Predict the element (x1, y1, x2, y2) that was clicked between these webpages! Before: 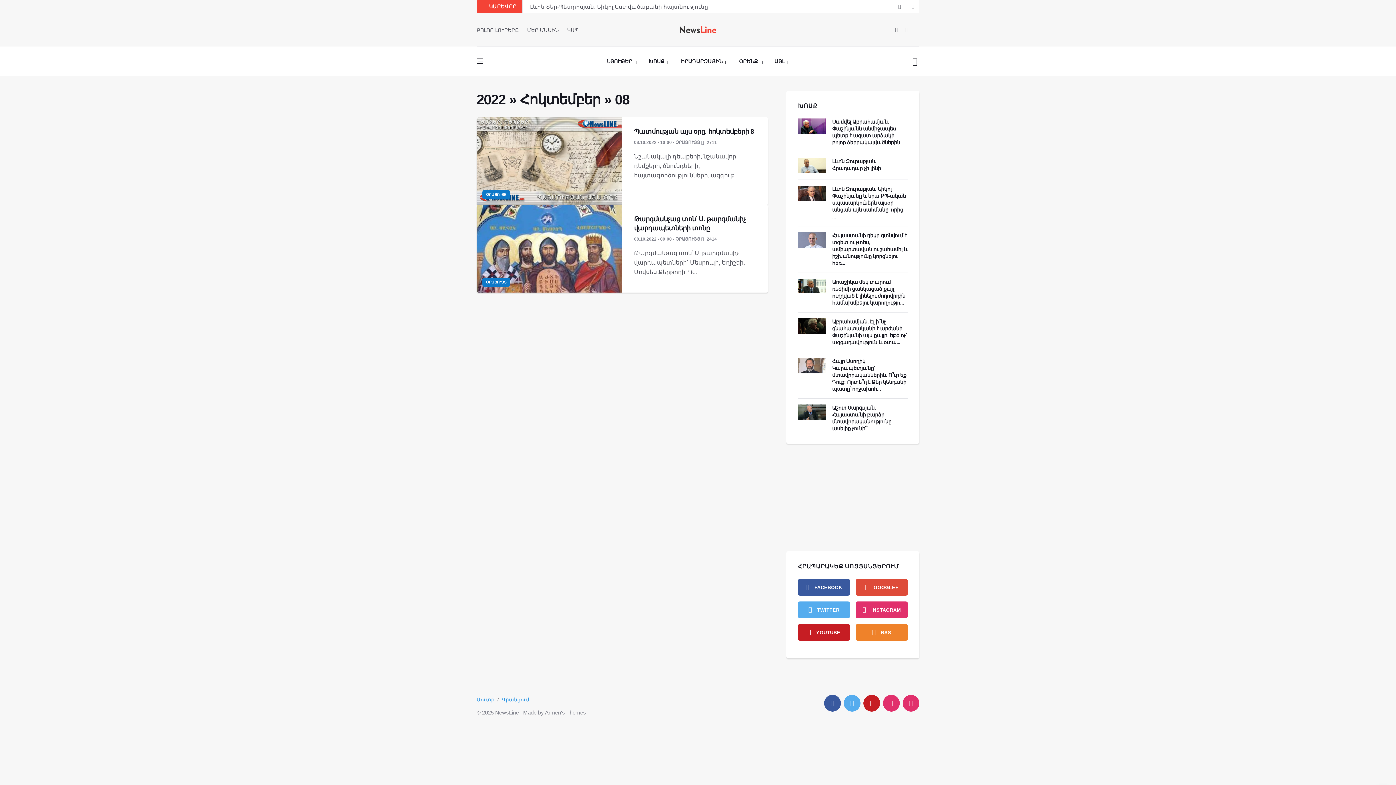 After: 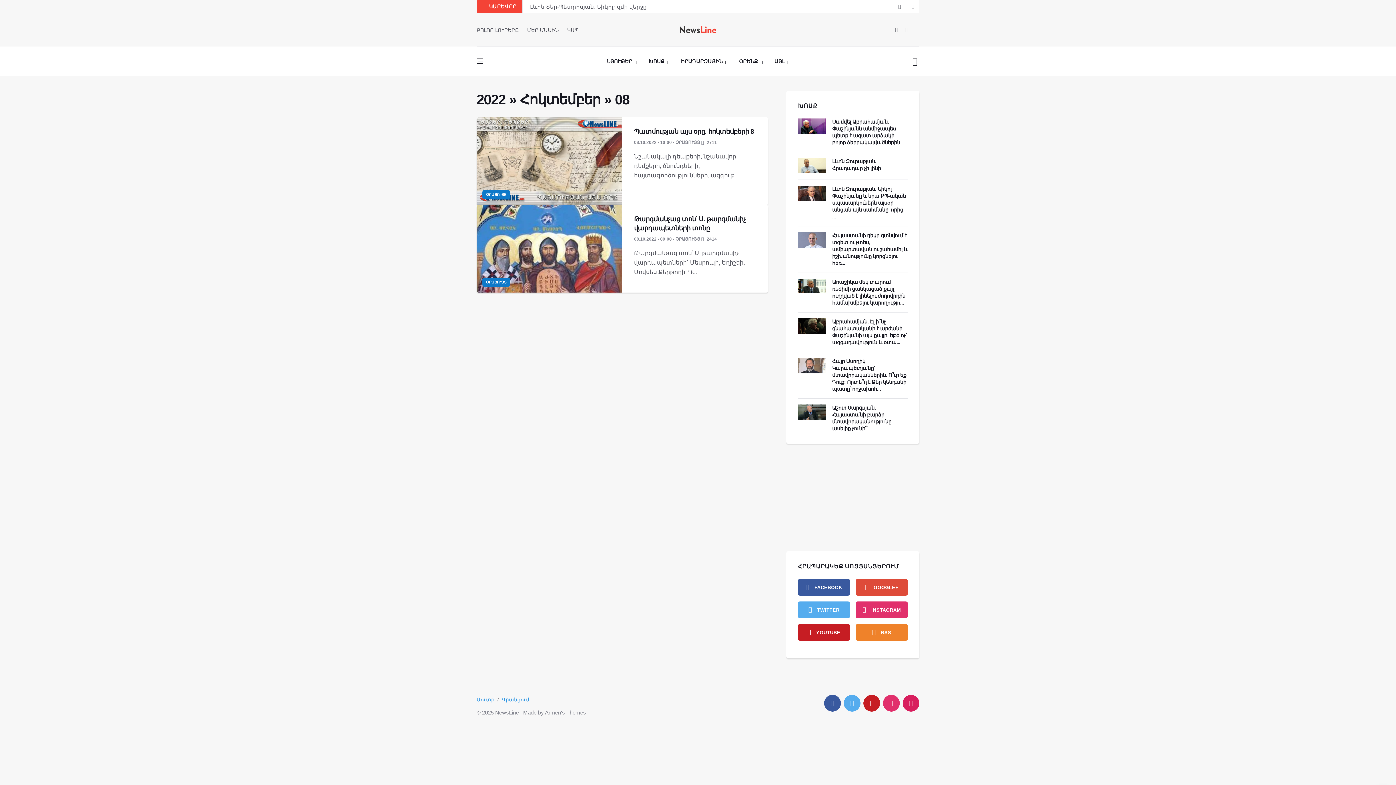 Action: bbox: (902, 695, 919, 711) label: rss